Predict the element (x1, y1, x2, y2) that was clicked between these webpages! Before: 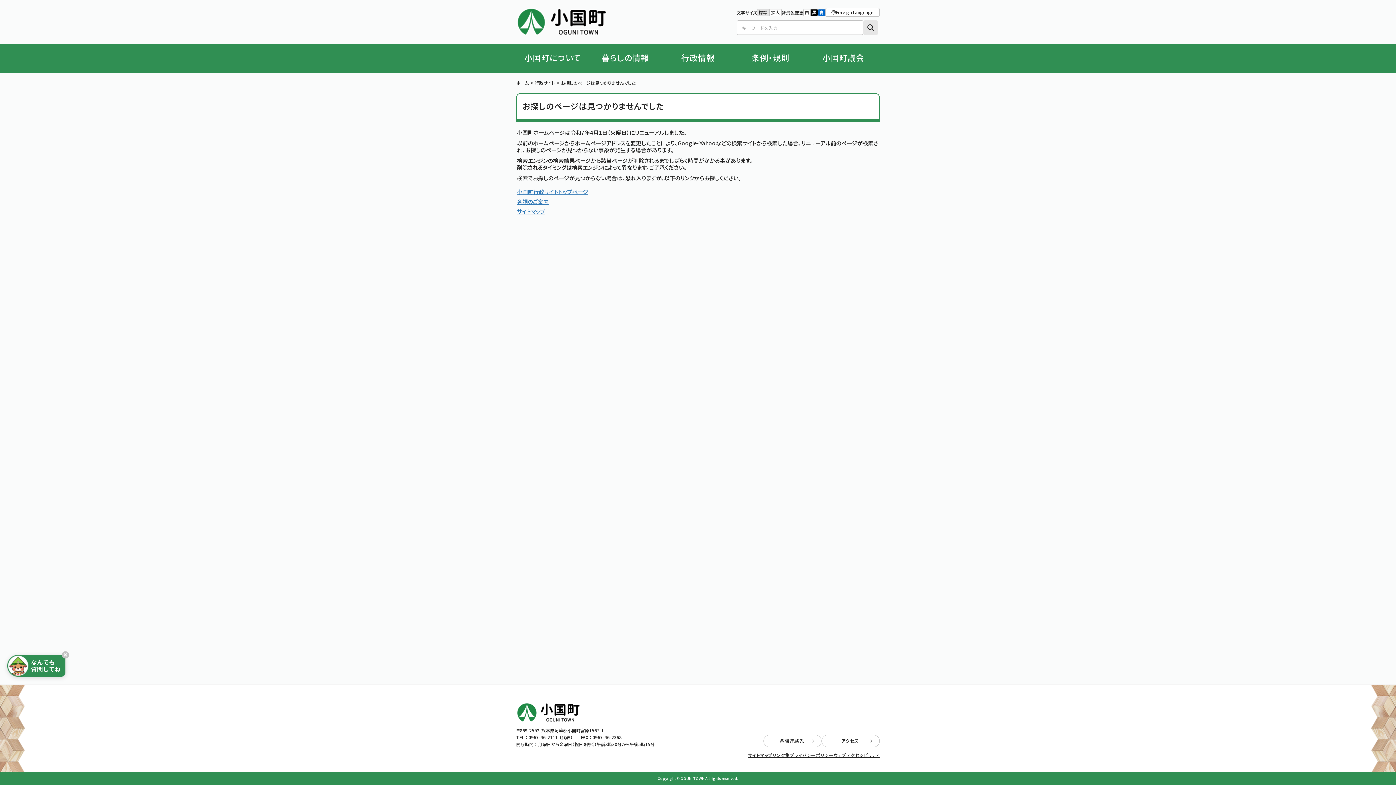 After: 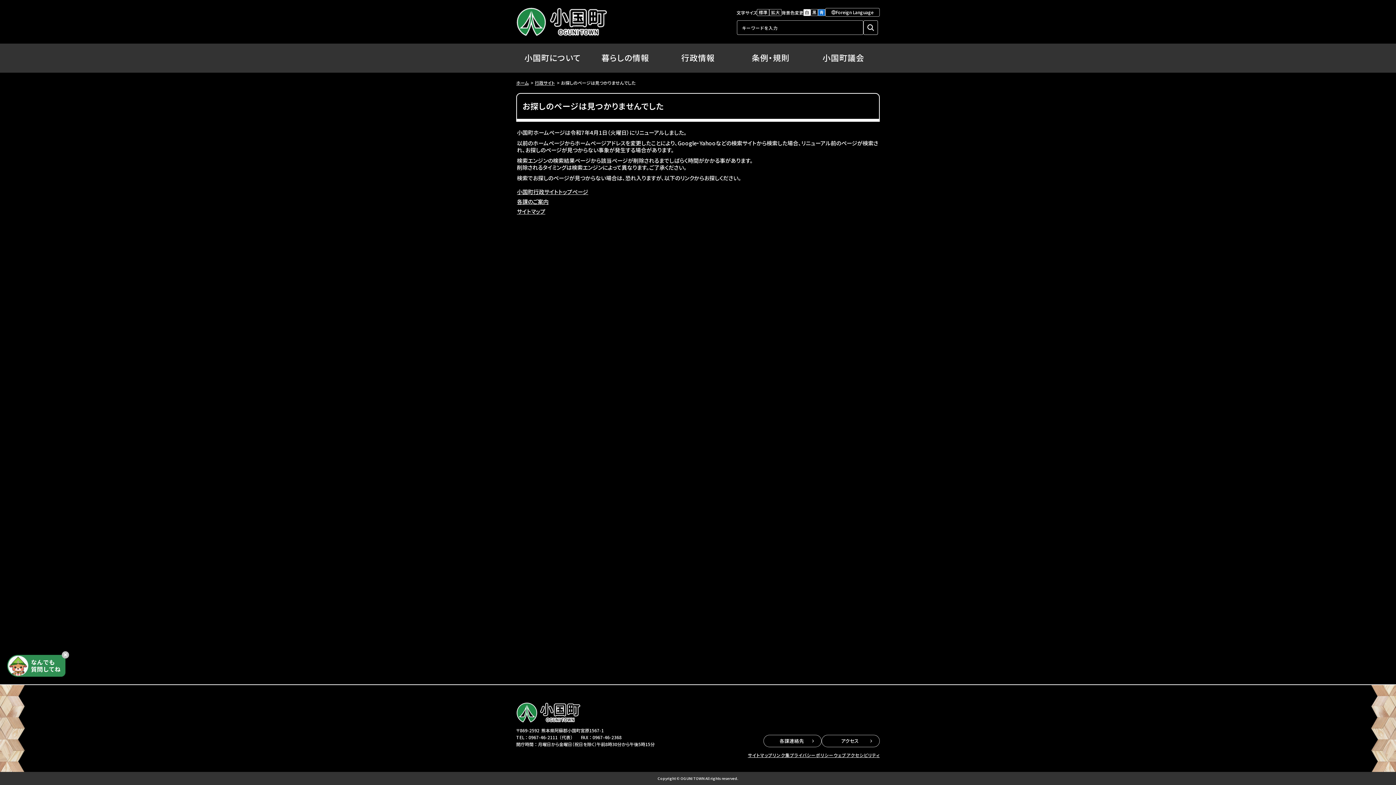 Action: bbox: (810, 9, 818, 16) label: 黒
背景色の変更：黒